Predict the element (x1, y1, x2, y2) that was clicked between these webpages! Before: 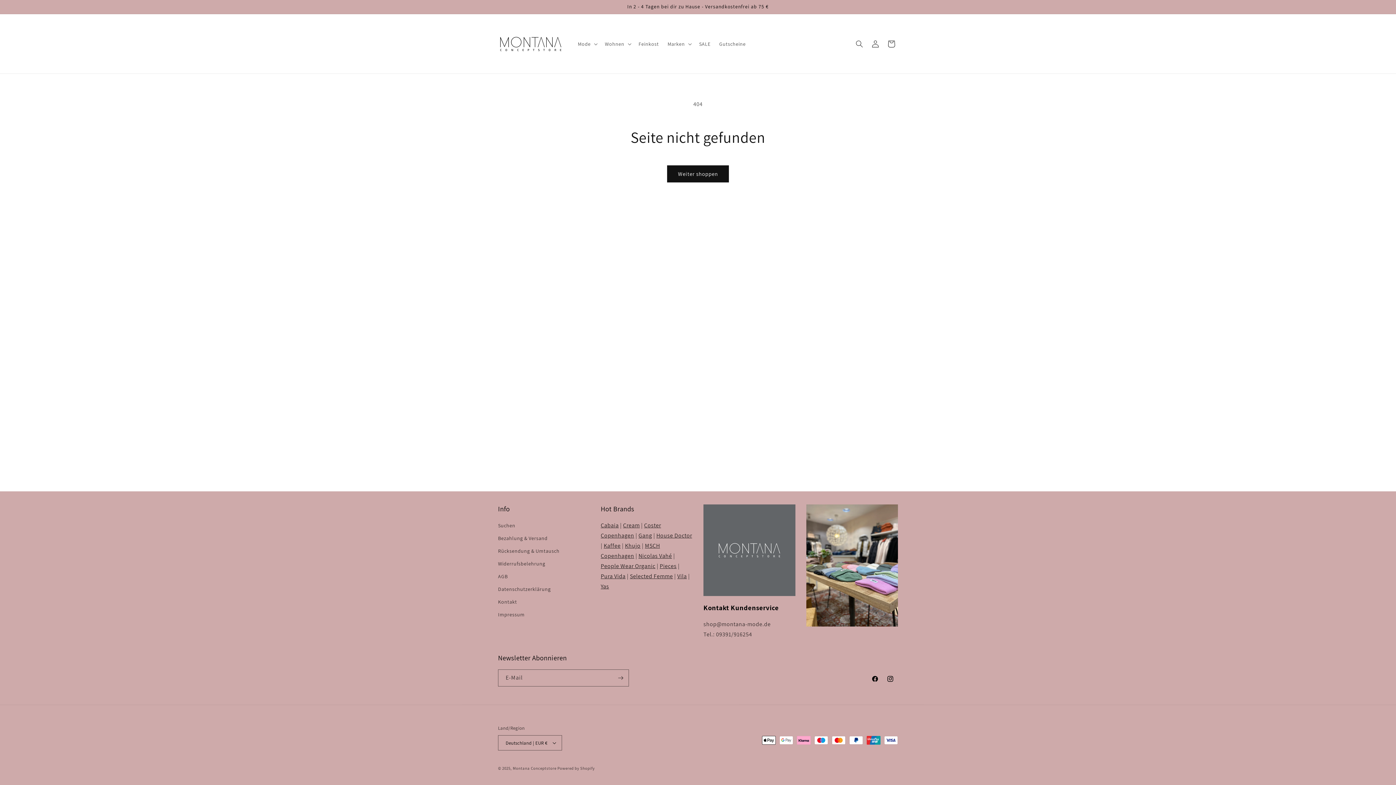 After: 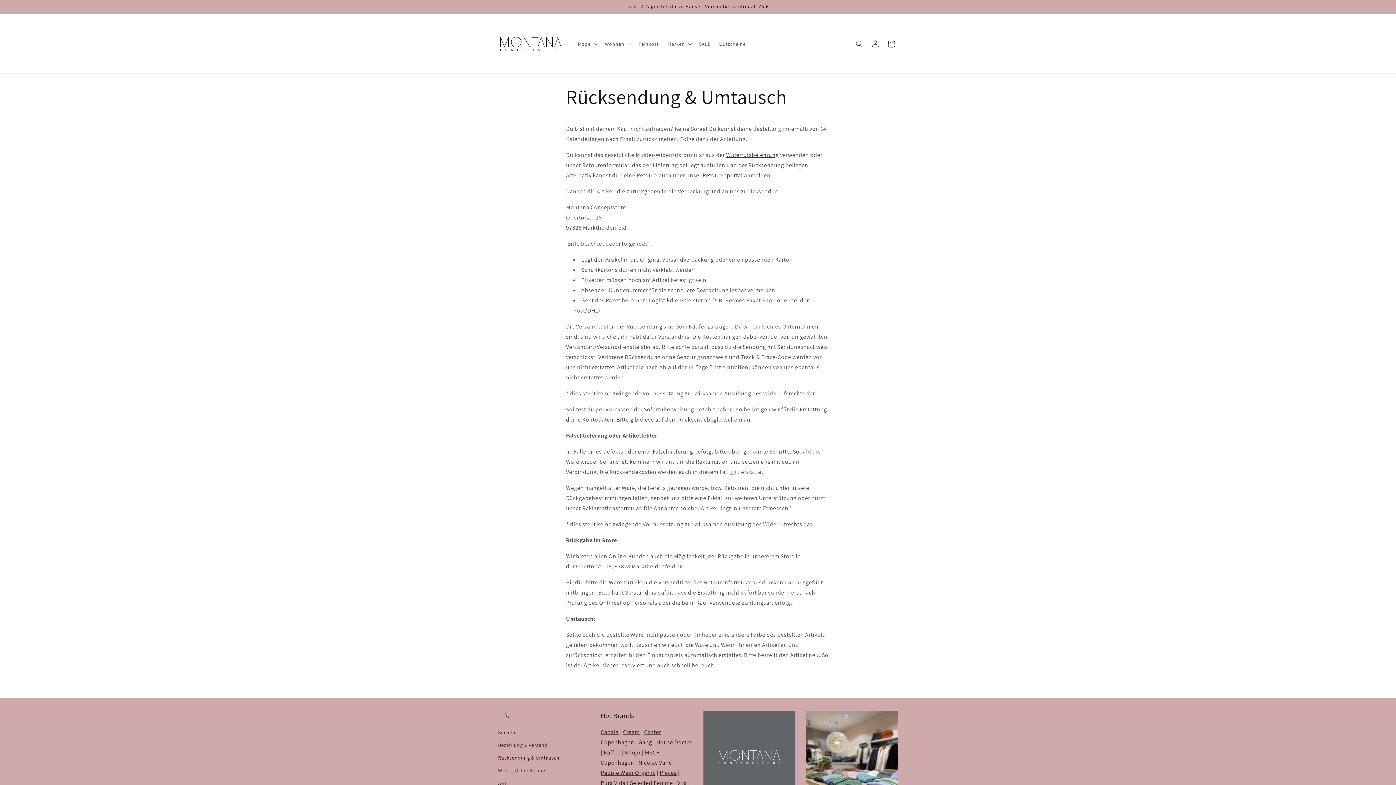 Action: label: Rücksendung & Umtausch bbox: (498, 544, 559, 557)